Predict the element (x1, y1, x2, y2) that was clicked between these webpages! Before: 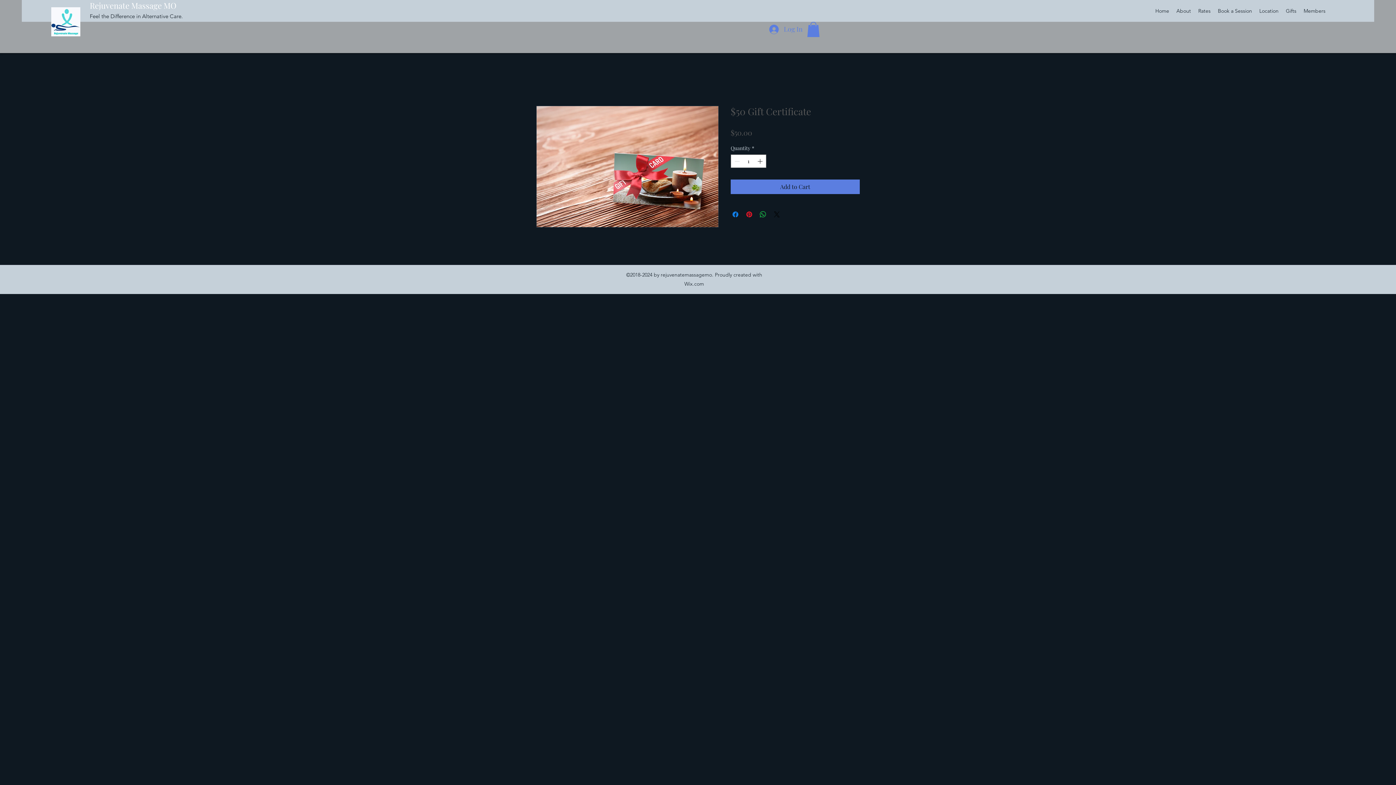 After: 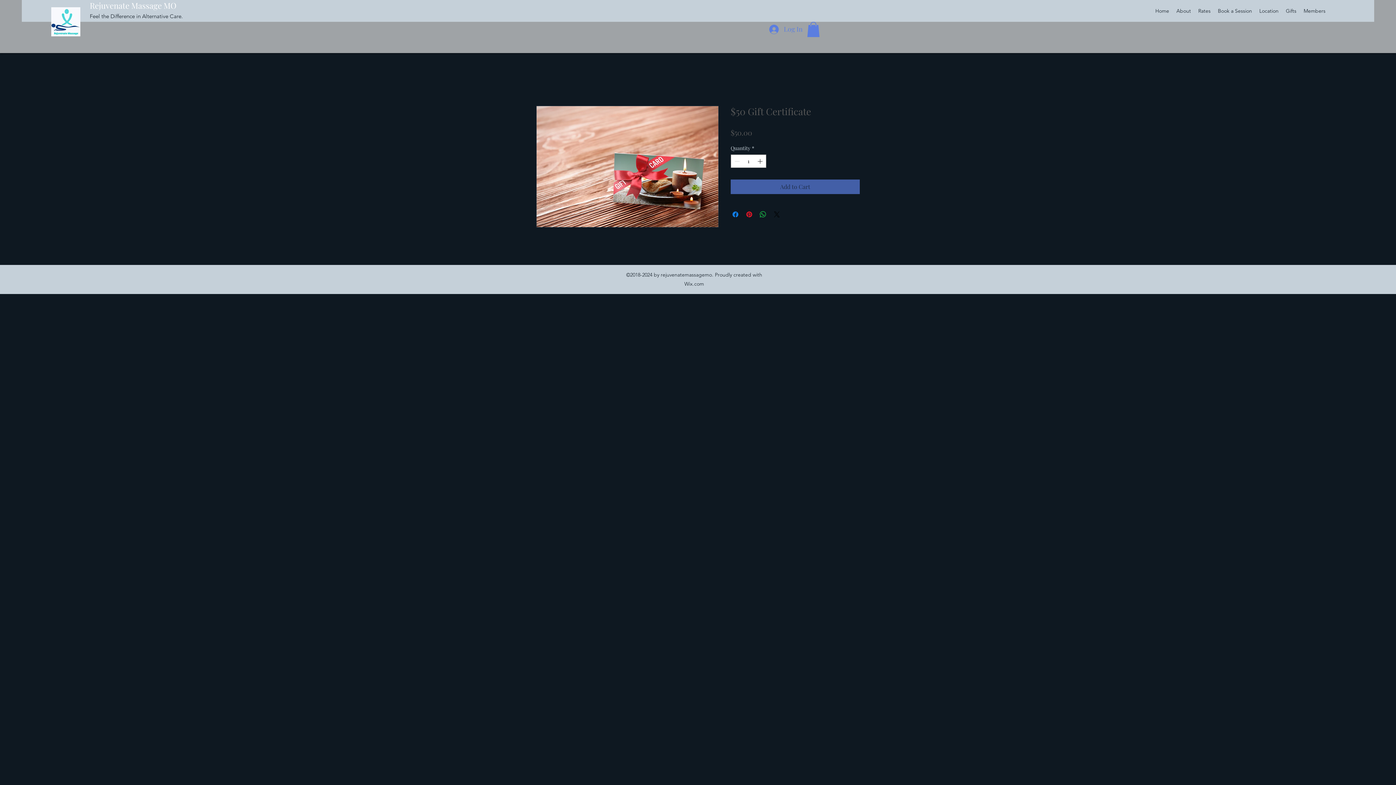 Action: bbox: (730, 179, 860, 194) label: Add to Cart